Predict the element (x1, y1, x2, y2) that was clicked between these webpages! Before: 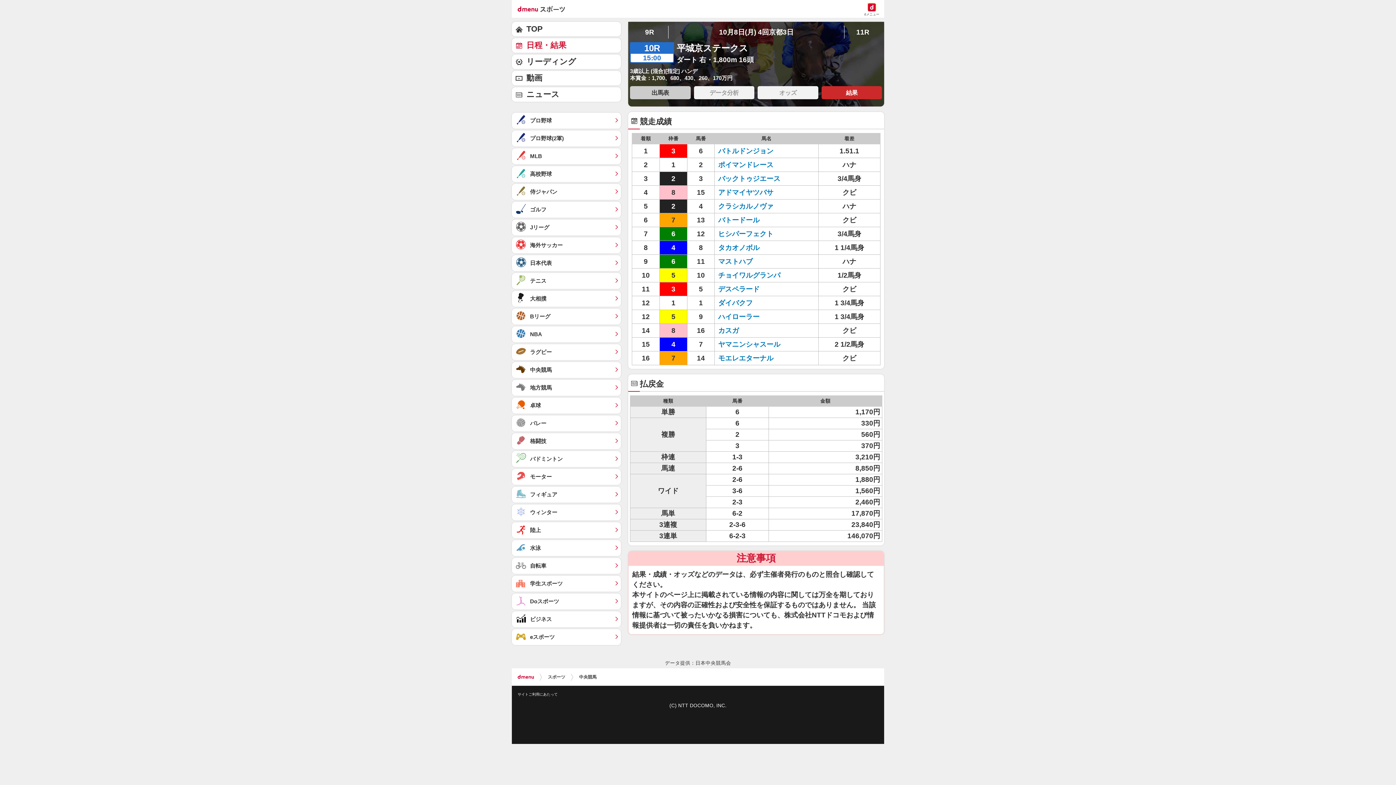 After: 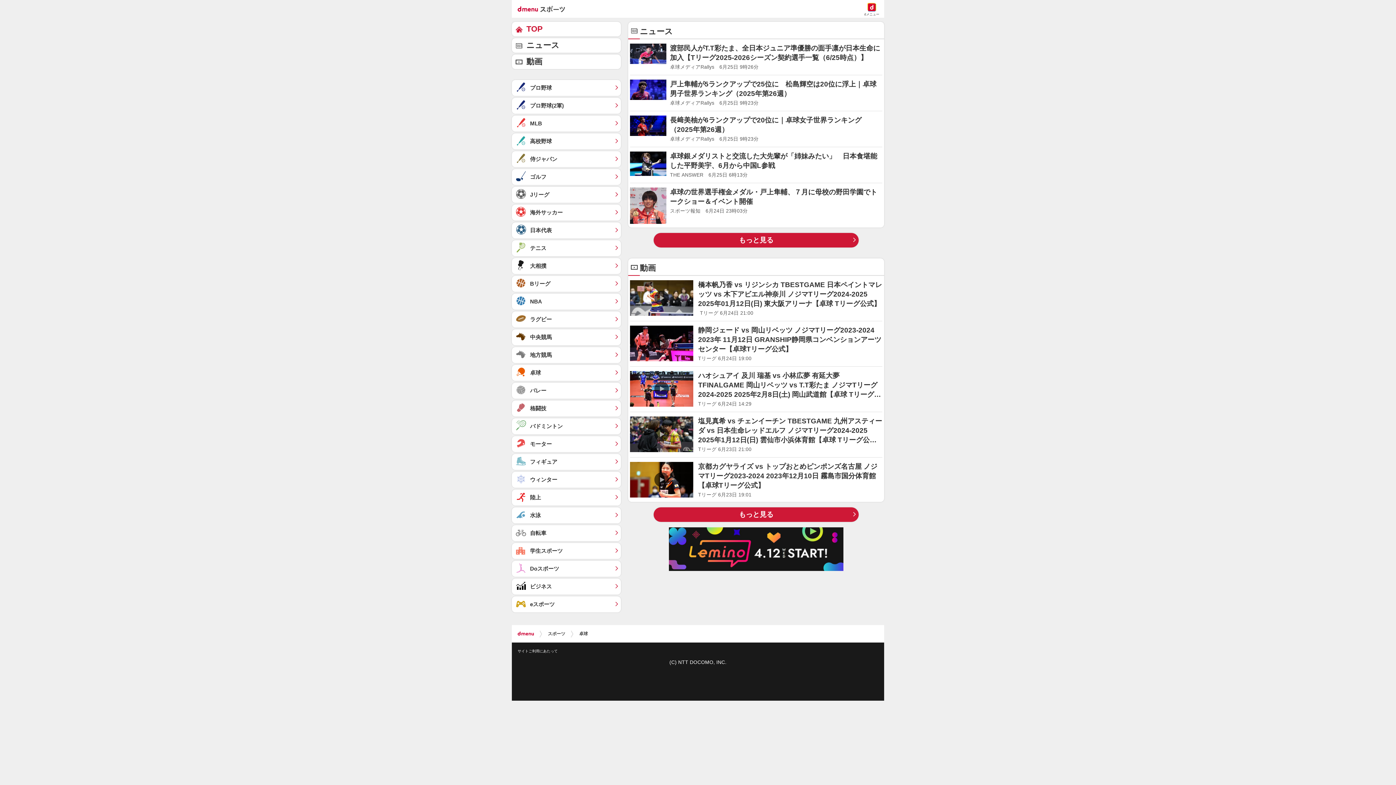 Action: label: 卓球	 bbox: (512, 397, 621, 413)